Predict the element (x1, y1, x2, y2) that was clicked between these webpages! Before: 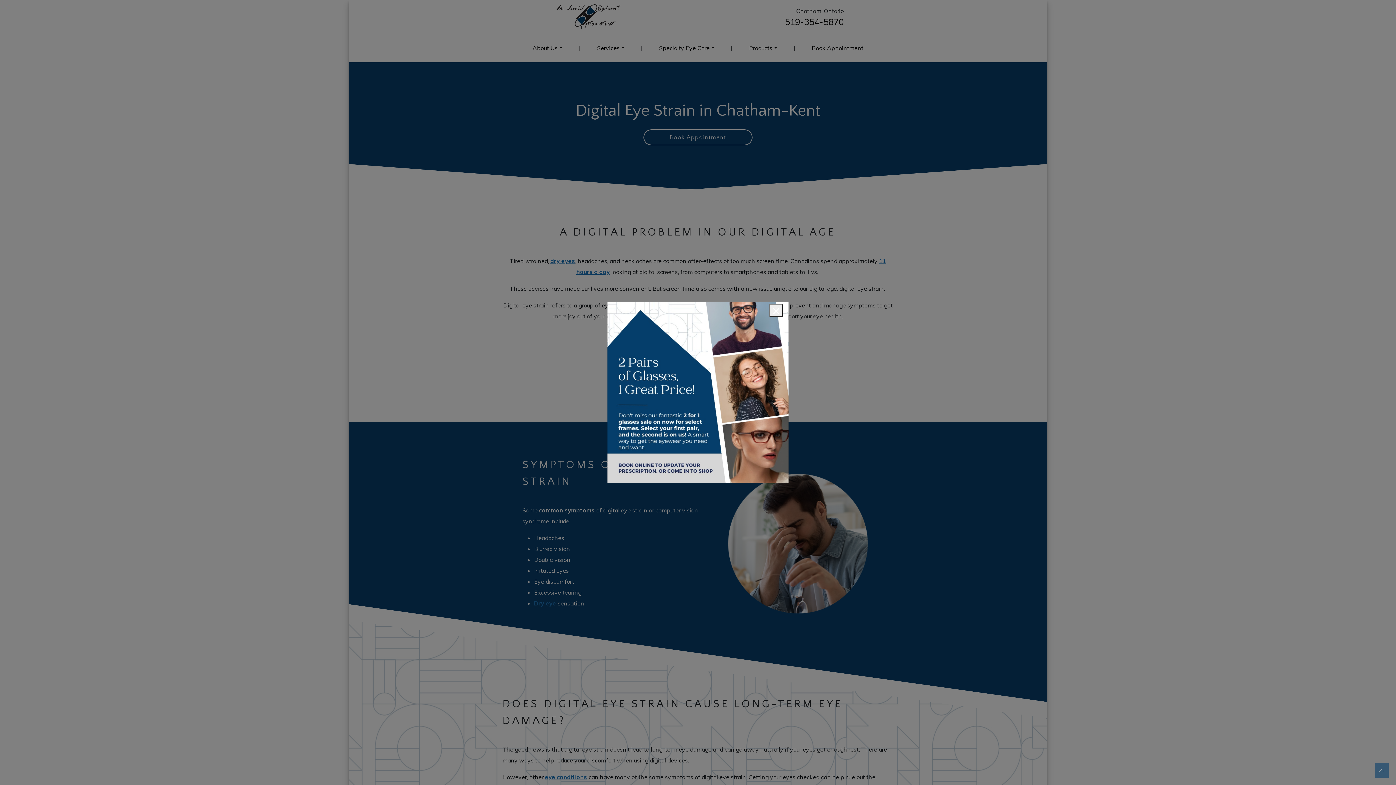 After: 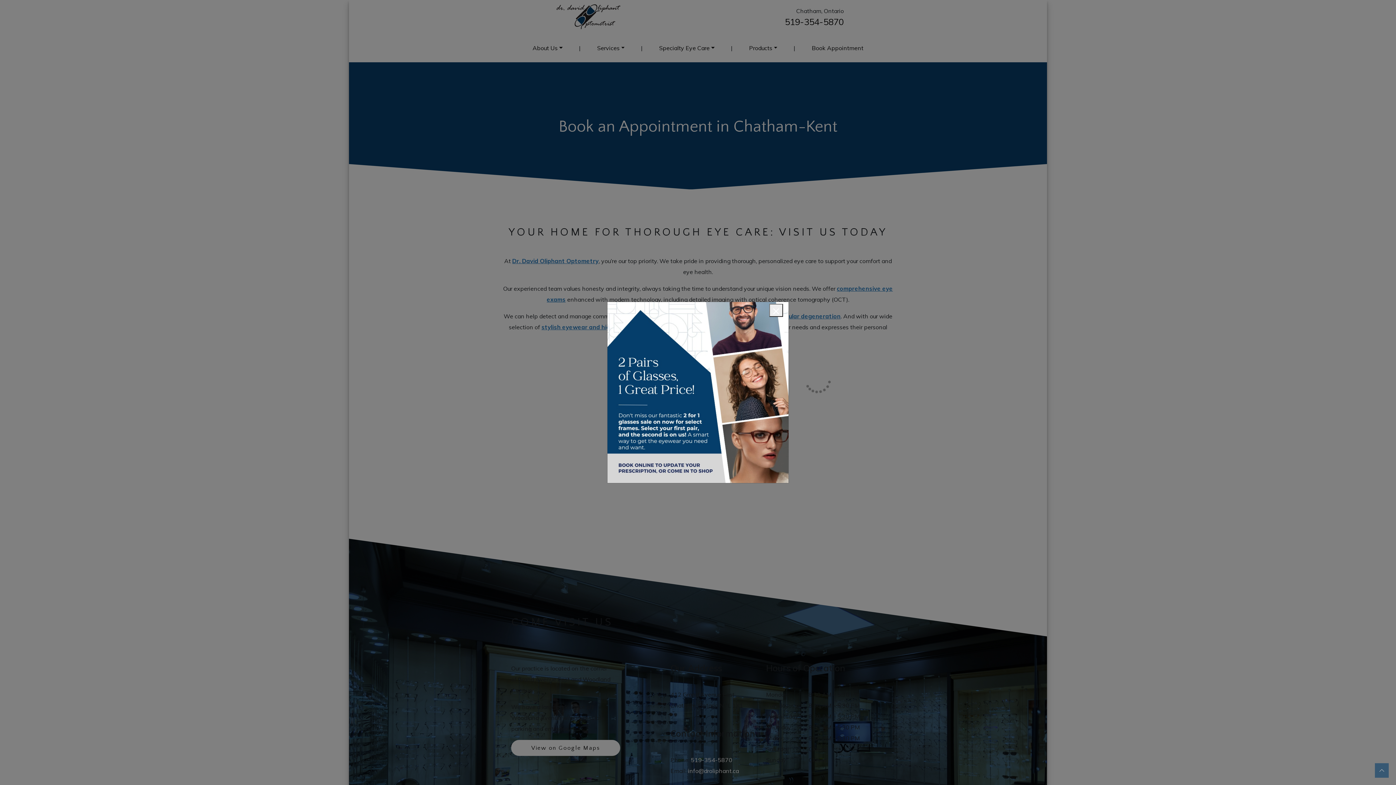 Action: bbox: (769, 299, 783, 313) label: Close